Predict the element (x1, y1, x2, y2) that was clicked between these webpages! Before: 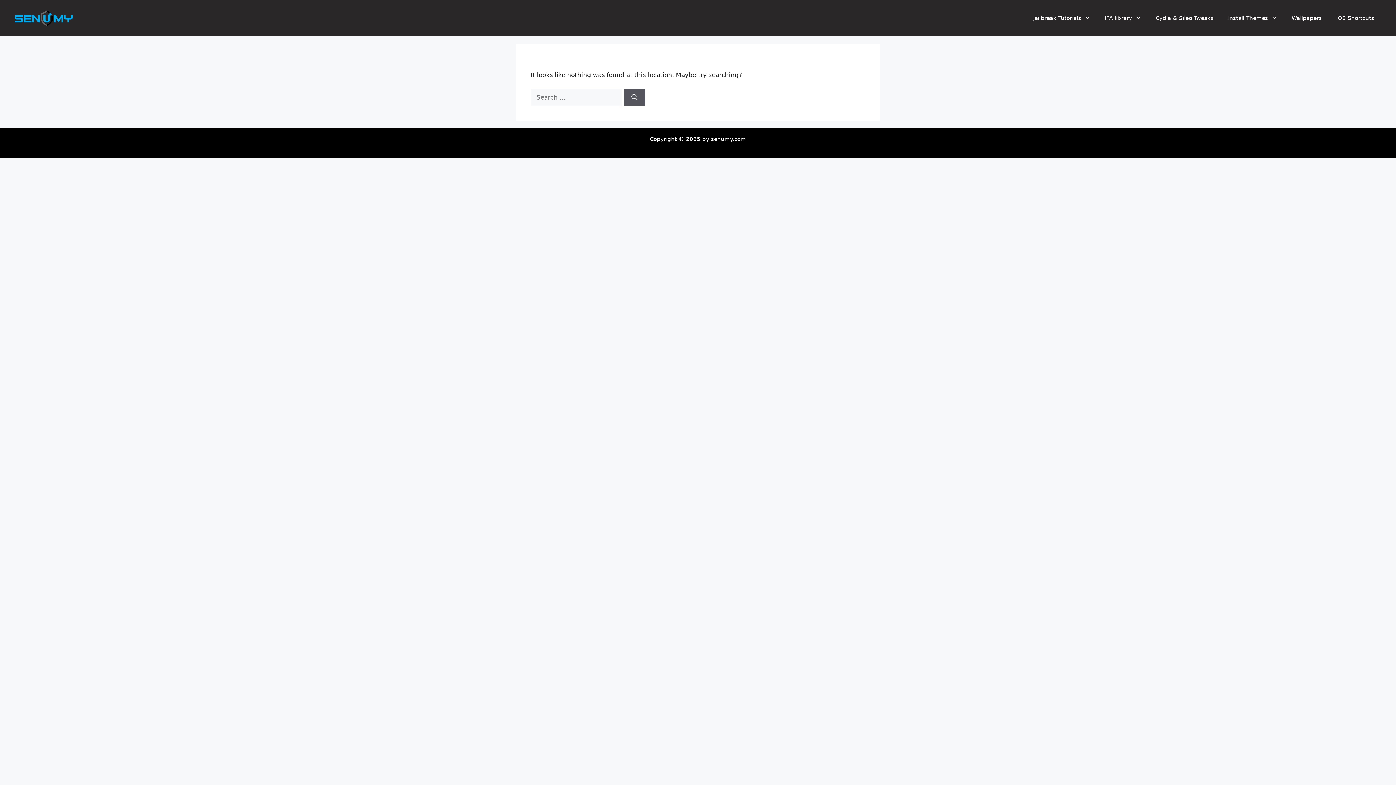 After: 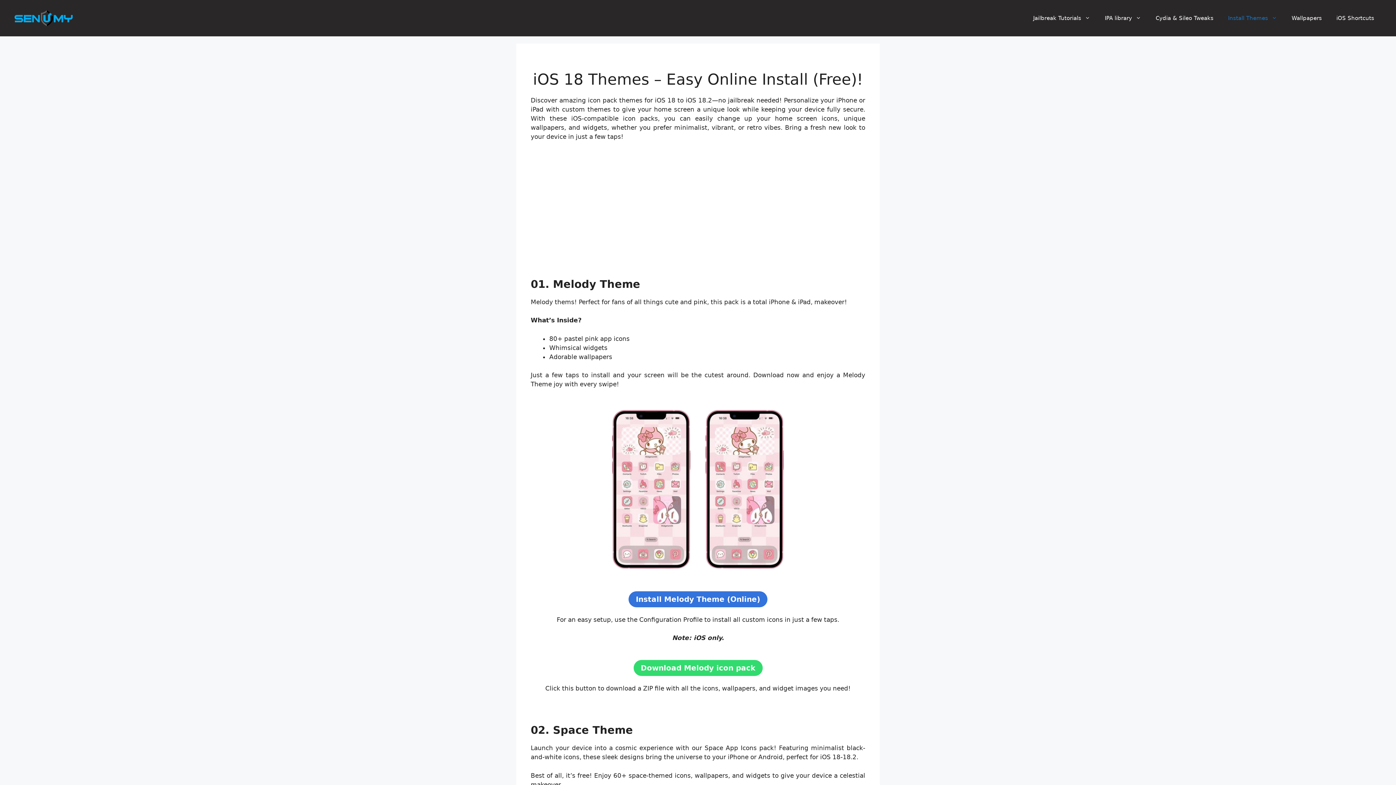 Action: label: Install Themes bbox: (1221, 7, 1284, 29)